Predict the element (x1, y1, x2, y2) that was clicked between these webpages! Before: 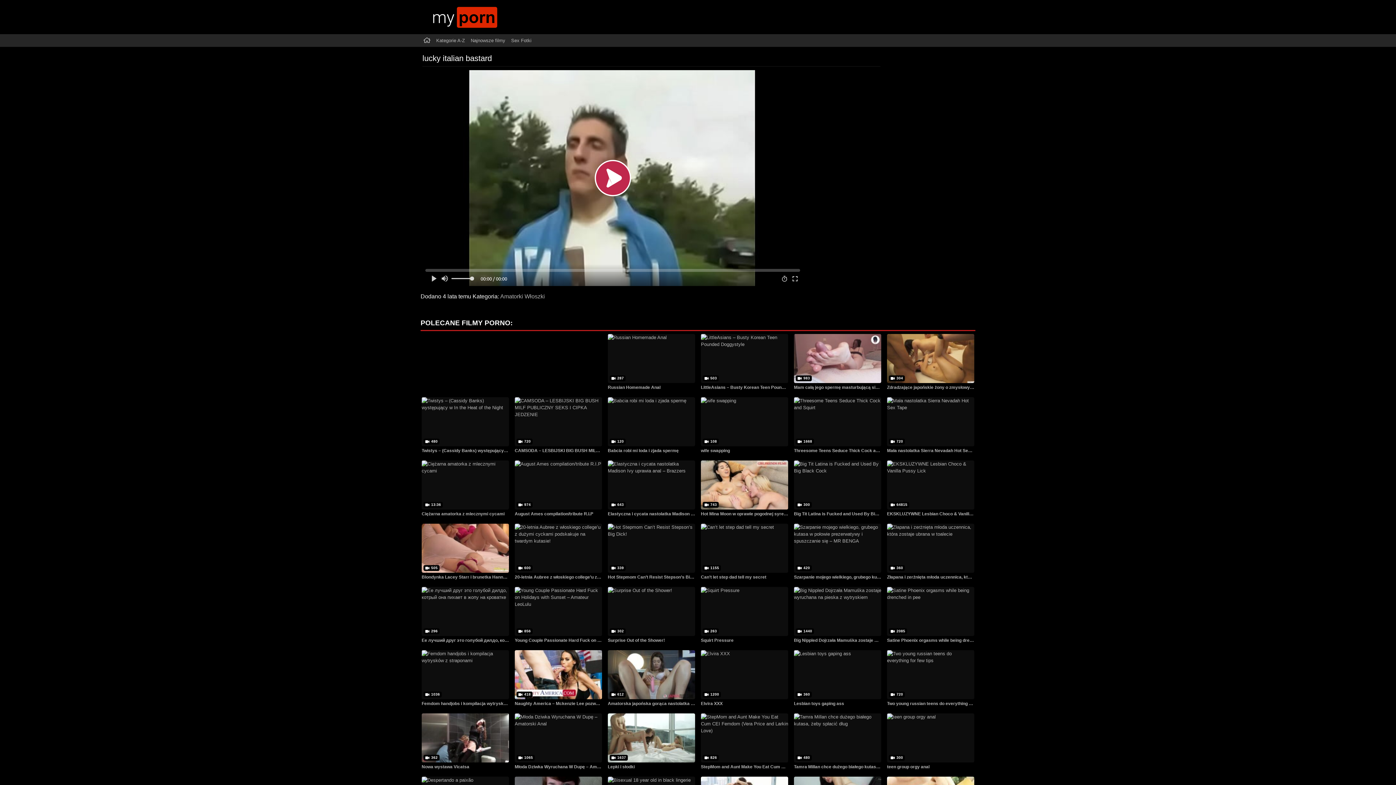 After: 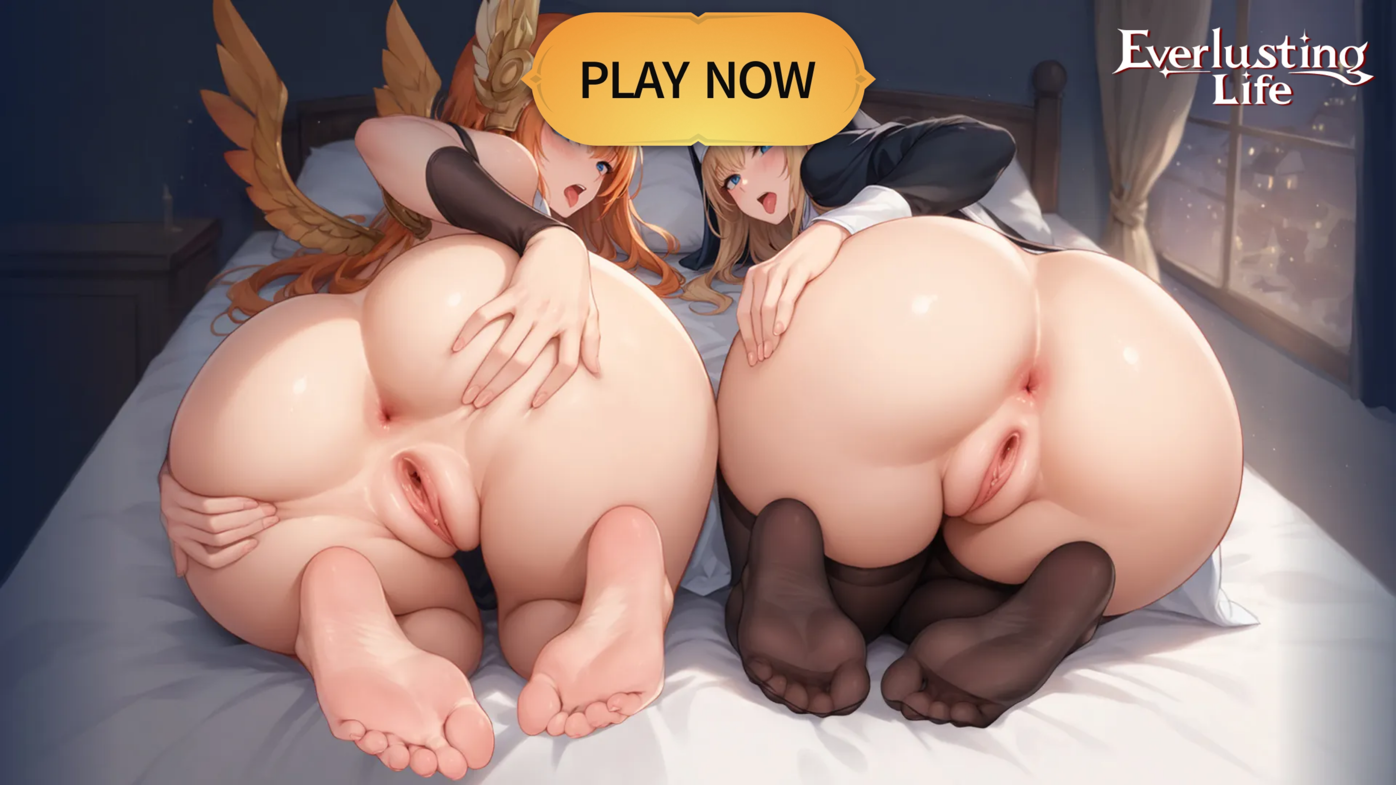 Action: label: 20-letnia Aubree z włoskiego college’u z dużymi cyckami podskakuje na twardym kutasie! bbox: (514, 572, 602, 581)